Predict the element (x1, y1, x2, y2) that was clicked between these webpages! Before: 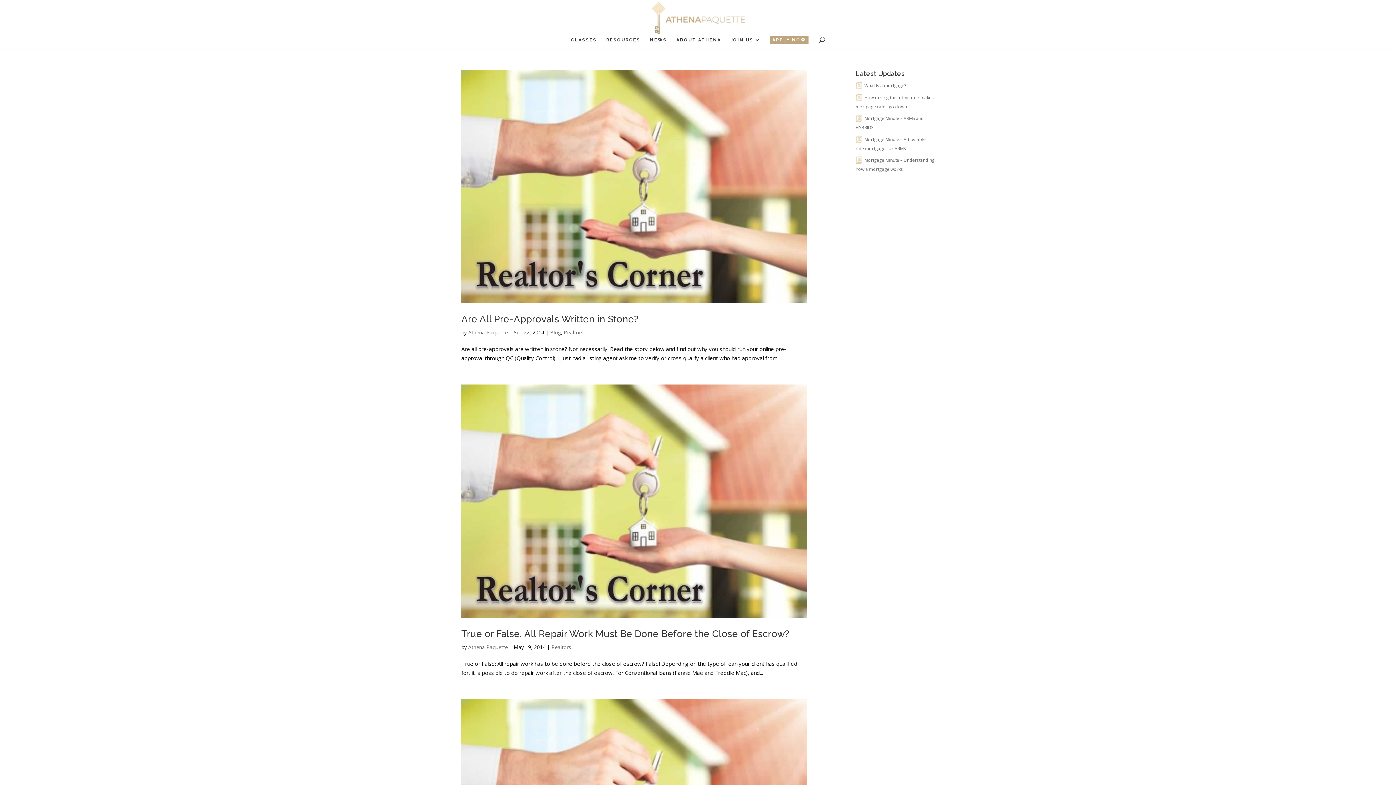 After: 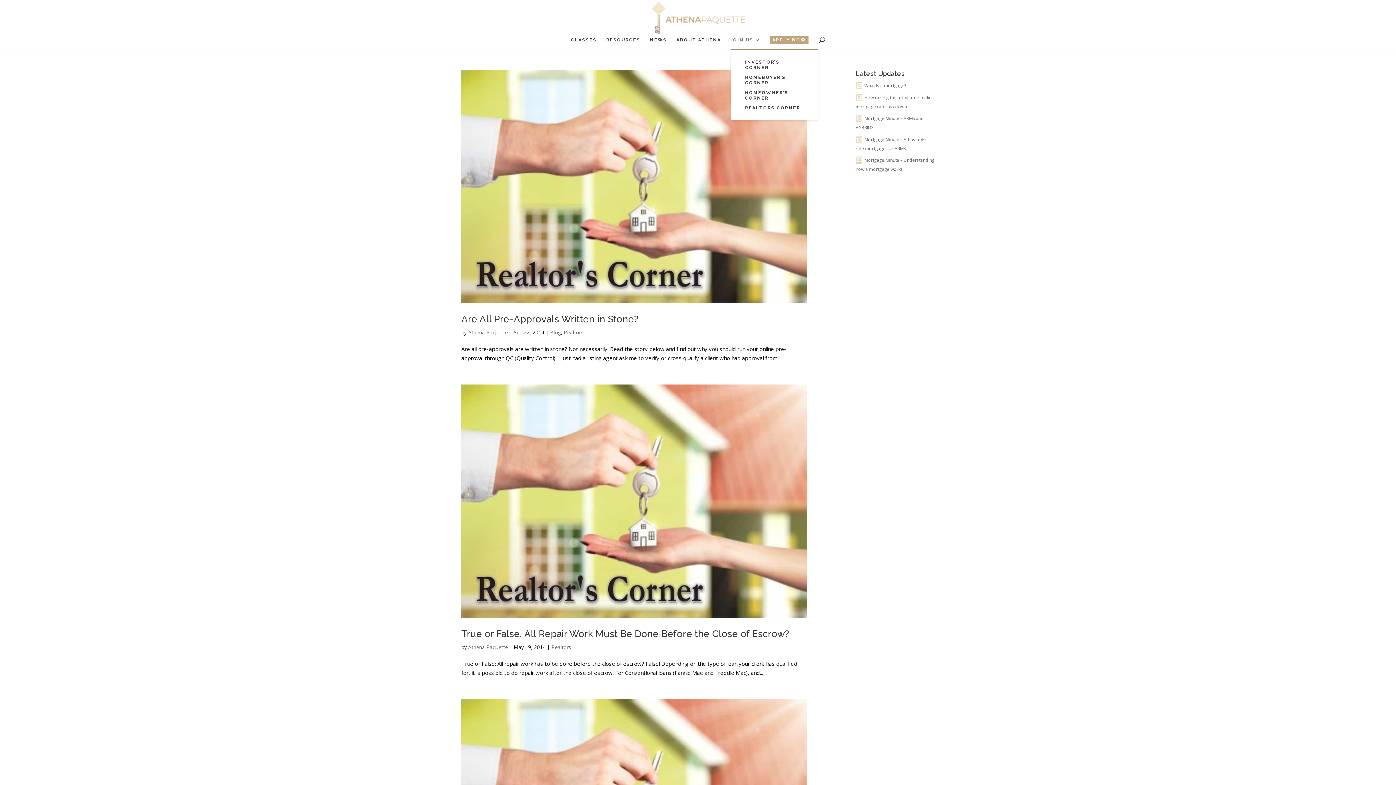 Action: label: JOIN US bbox: (730, 37, 760, 49)